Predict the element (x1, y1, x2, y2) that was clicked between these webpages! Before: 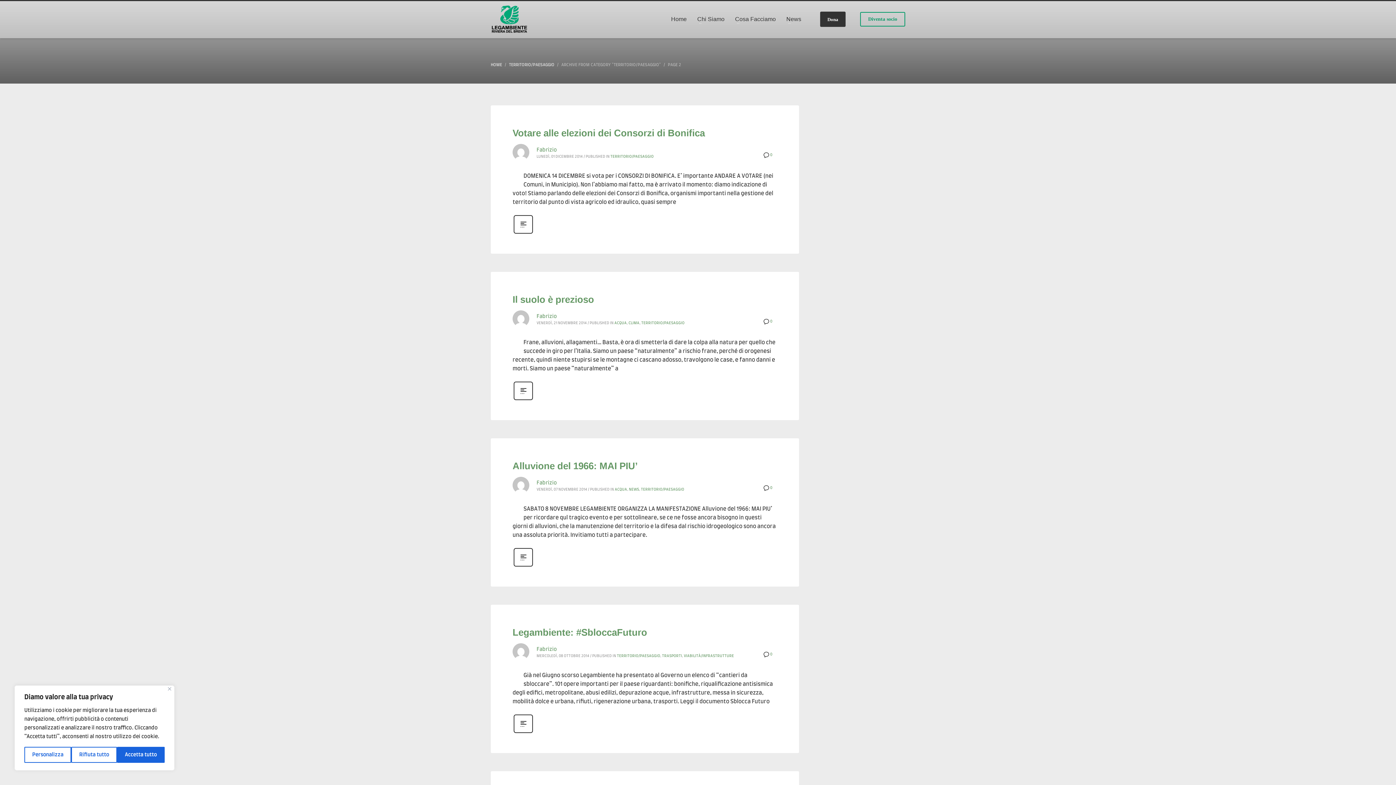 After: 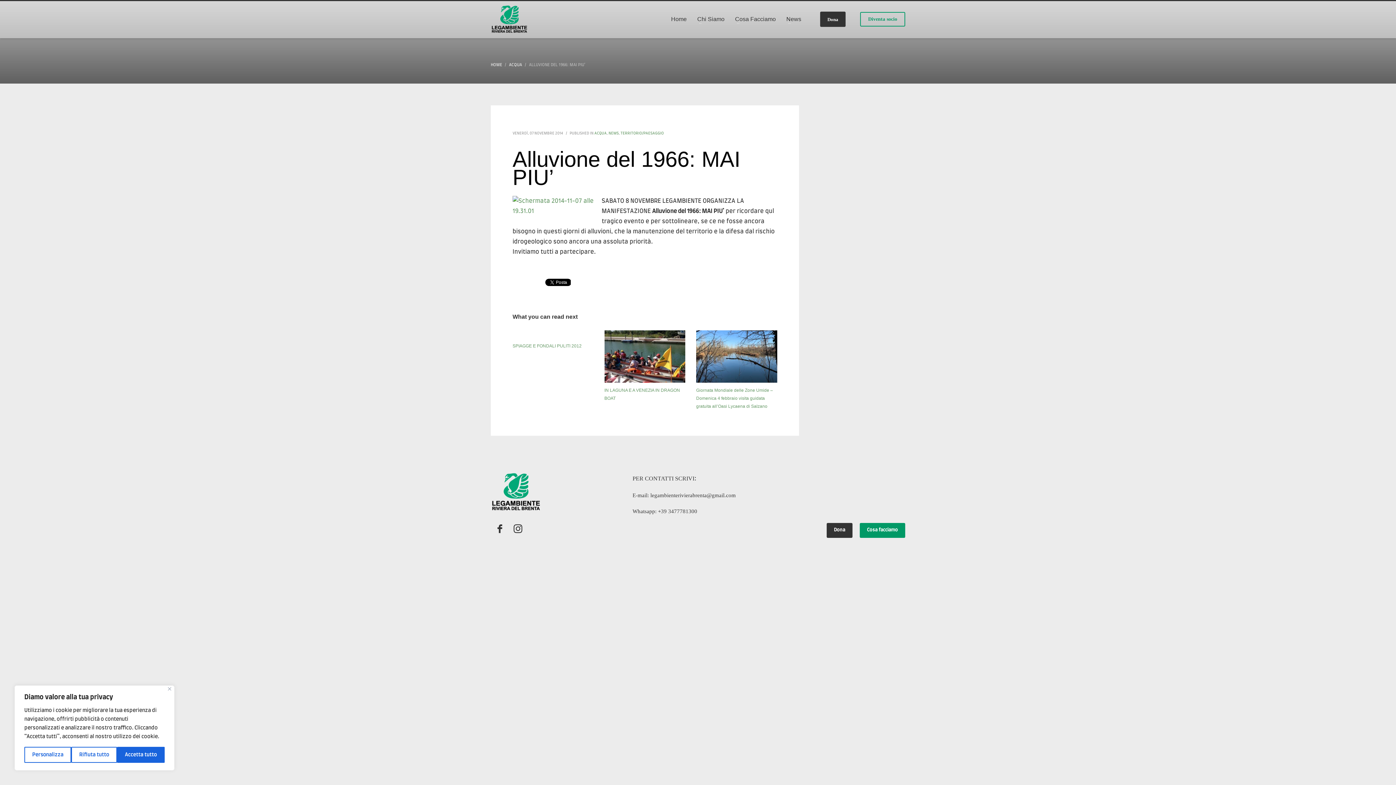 Action: label: Alluvione del 1966: MAI PIU’ bbox: (512, 460, 637, 471)